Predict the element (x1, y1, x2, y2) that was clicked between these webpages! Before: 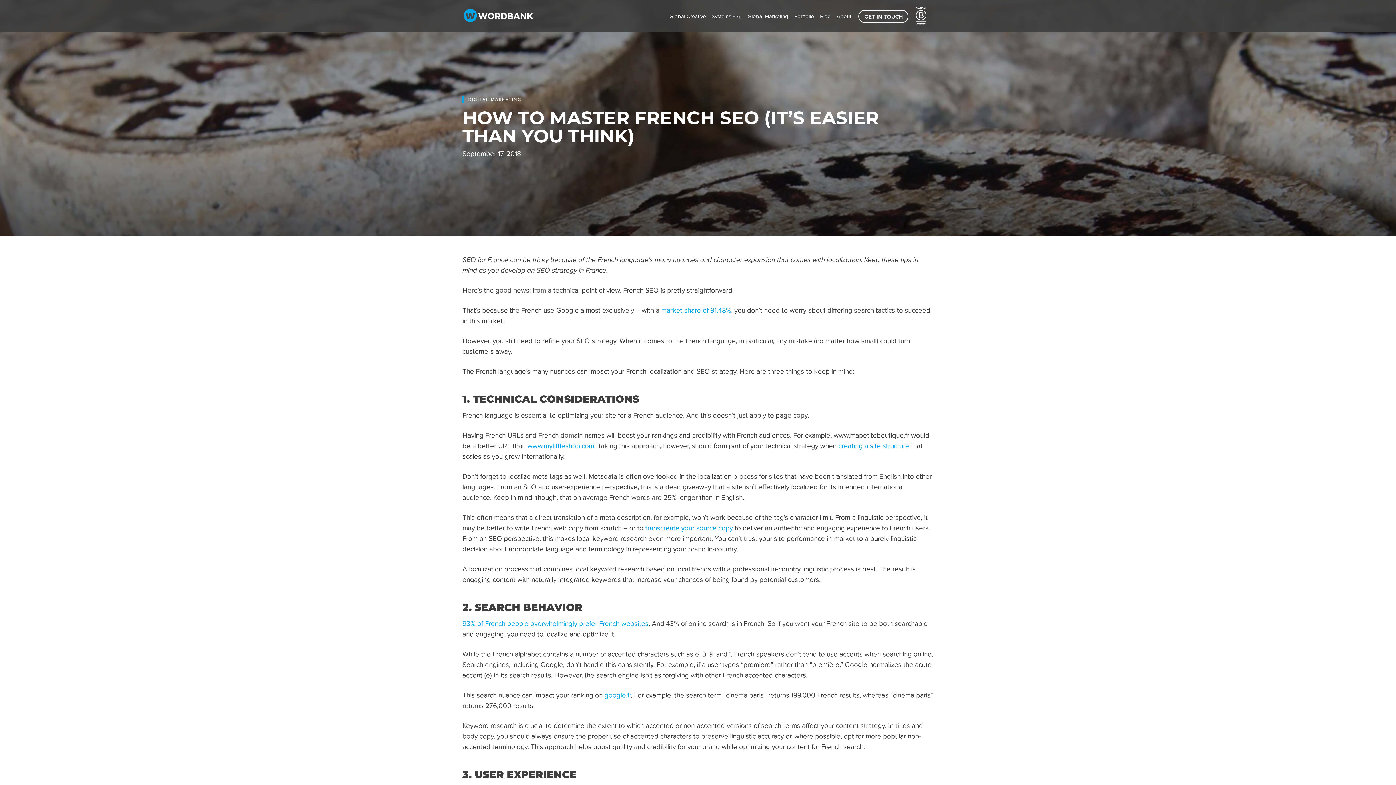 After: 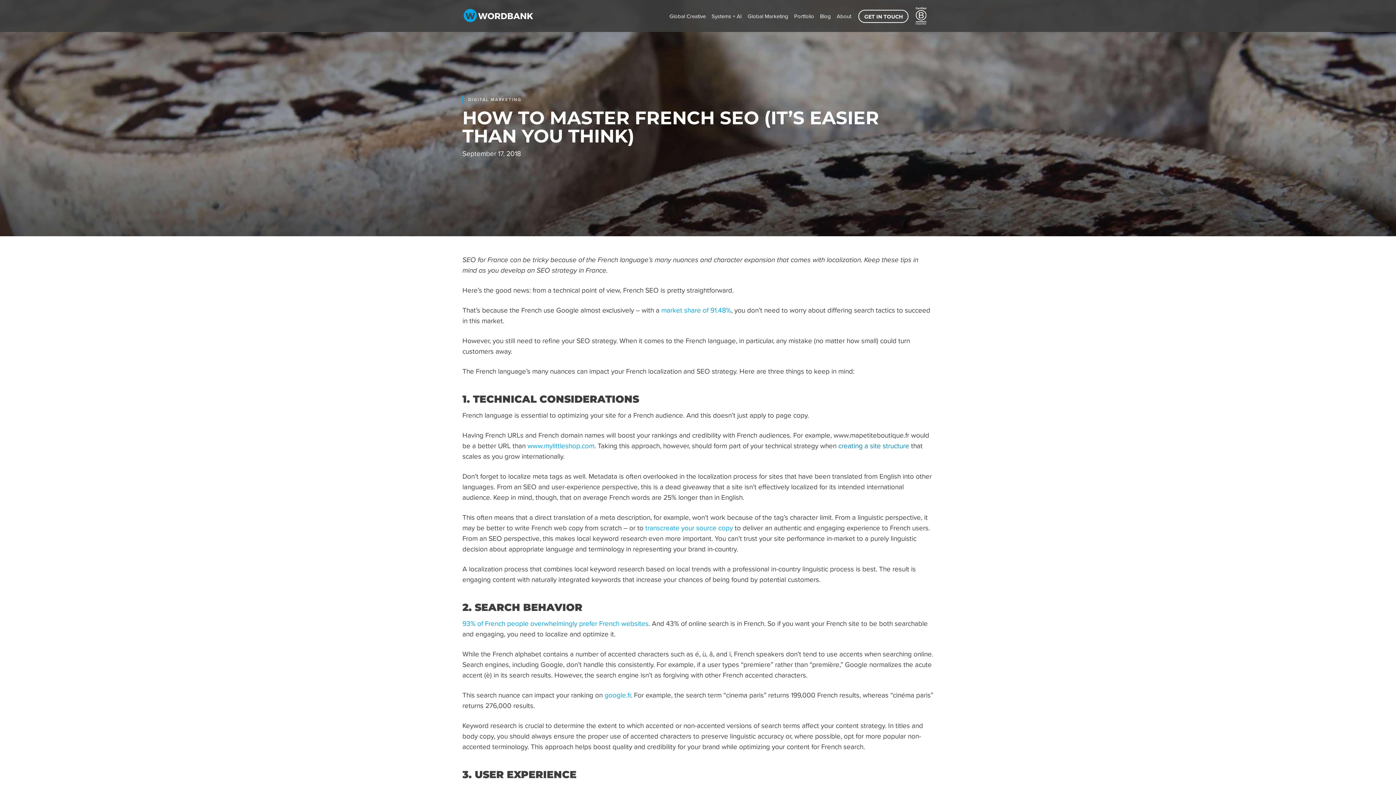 Action: label: creating a site structure bbox: (838, 440, 909, 451)